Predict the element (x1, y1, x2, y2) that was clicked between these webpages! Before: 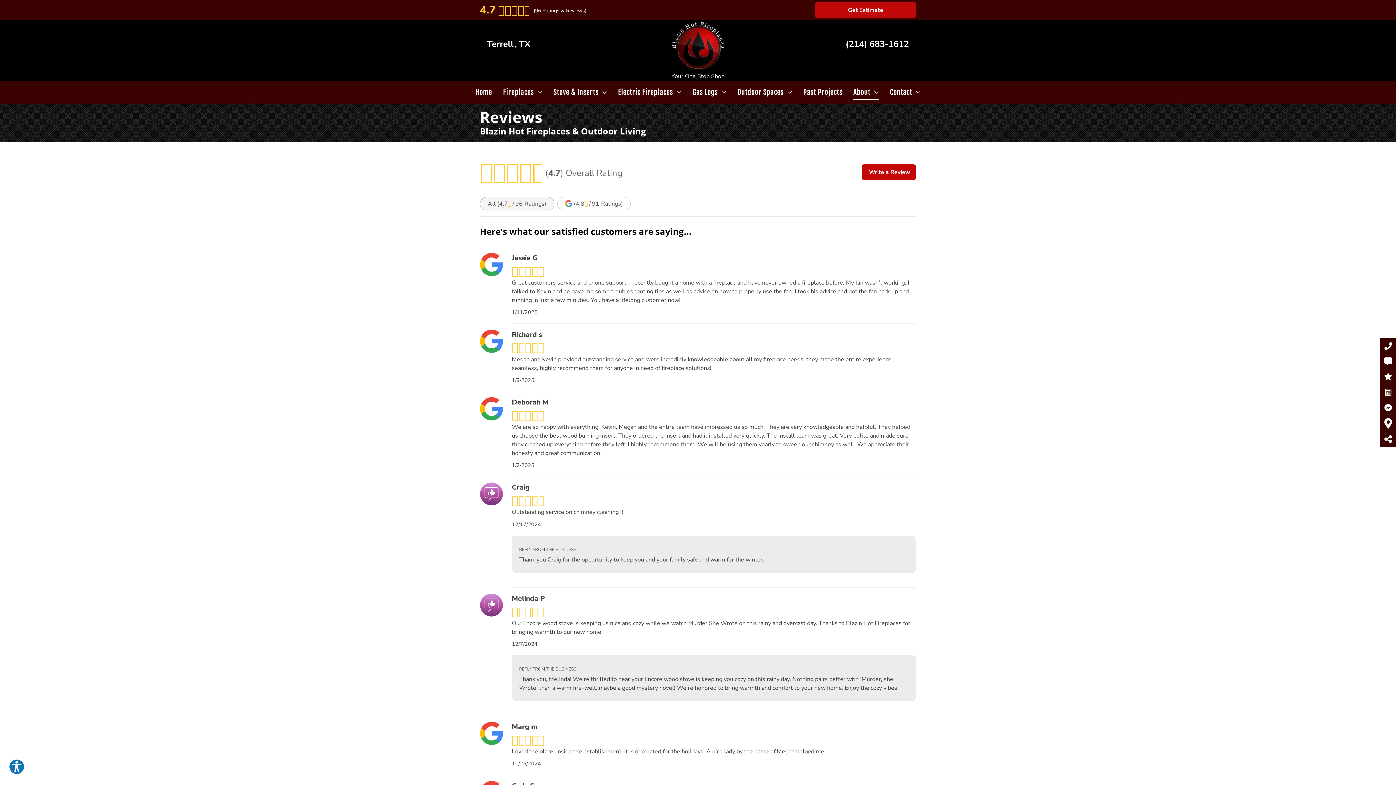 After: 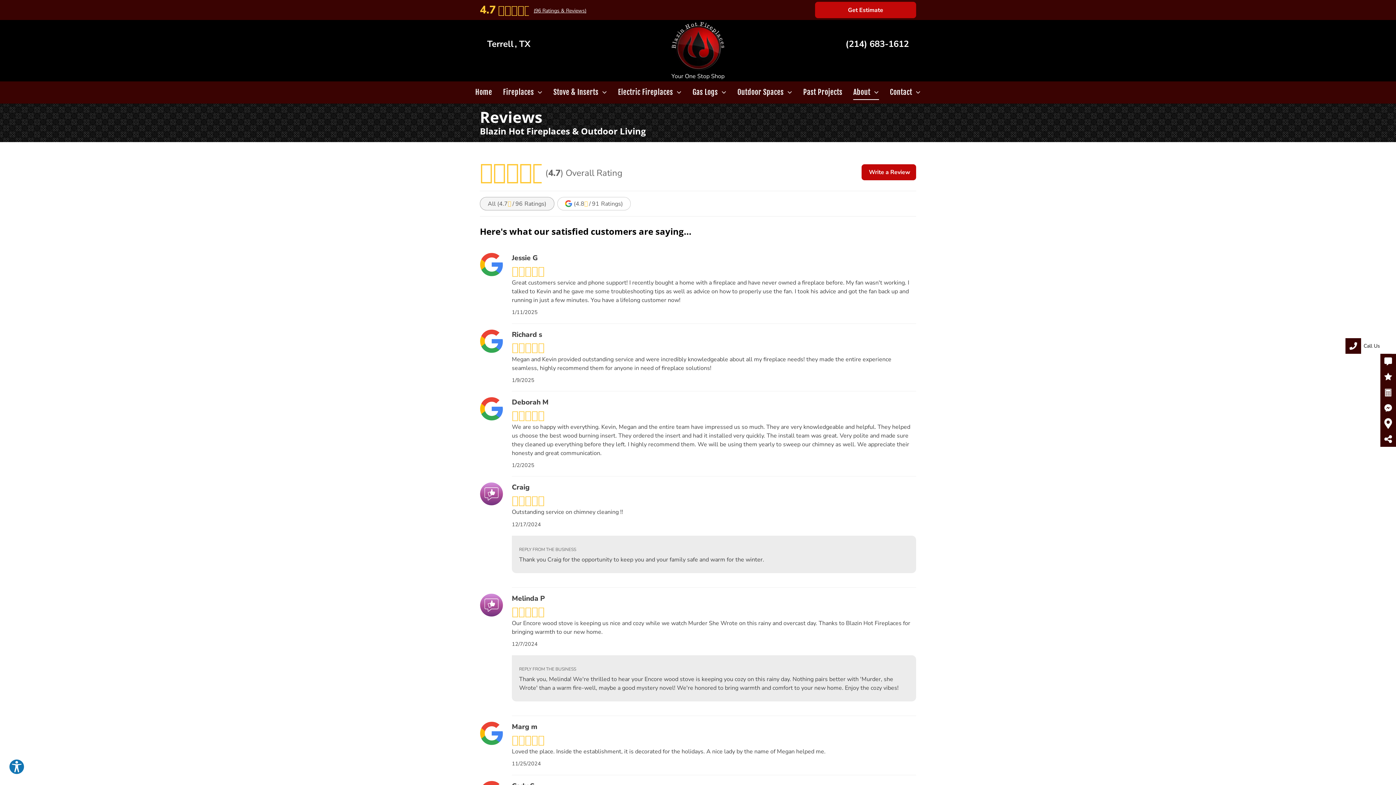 Action: bbox: (1380, 342, 1396, 350)